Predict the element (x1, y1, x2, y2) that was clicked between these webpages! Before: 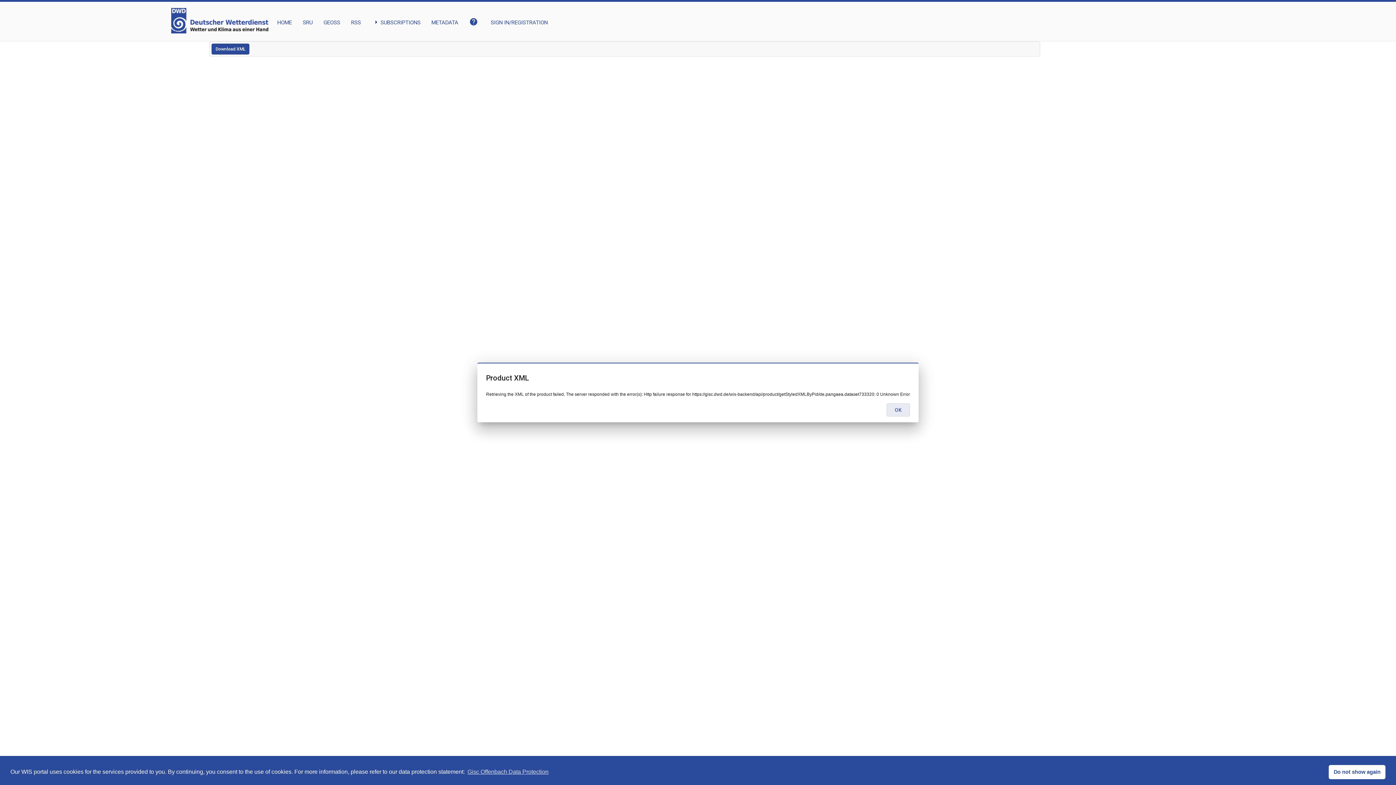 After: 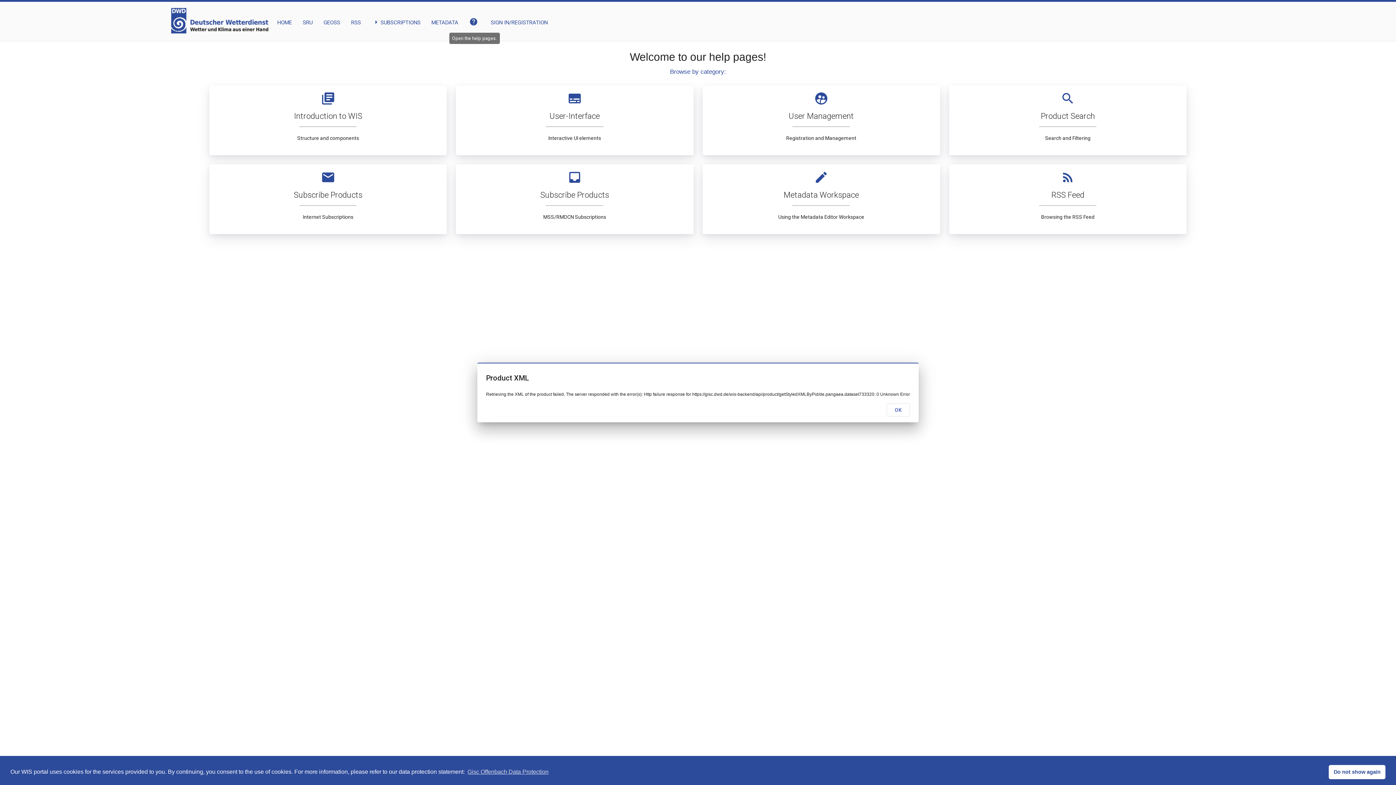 Action: bbox: (469, 8, 479, 27) label: Open the help pages.